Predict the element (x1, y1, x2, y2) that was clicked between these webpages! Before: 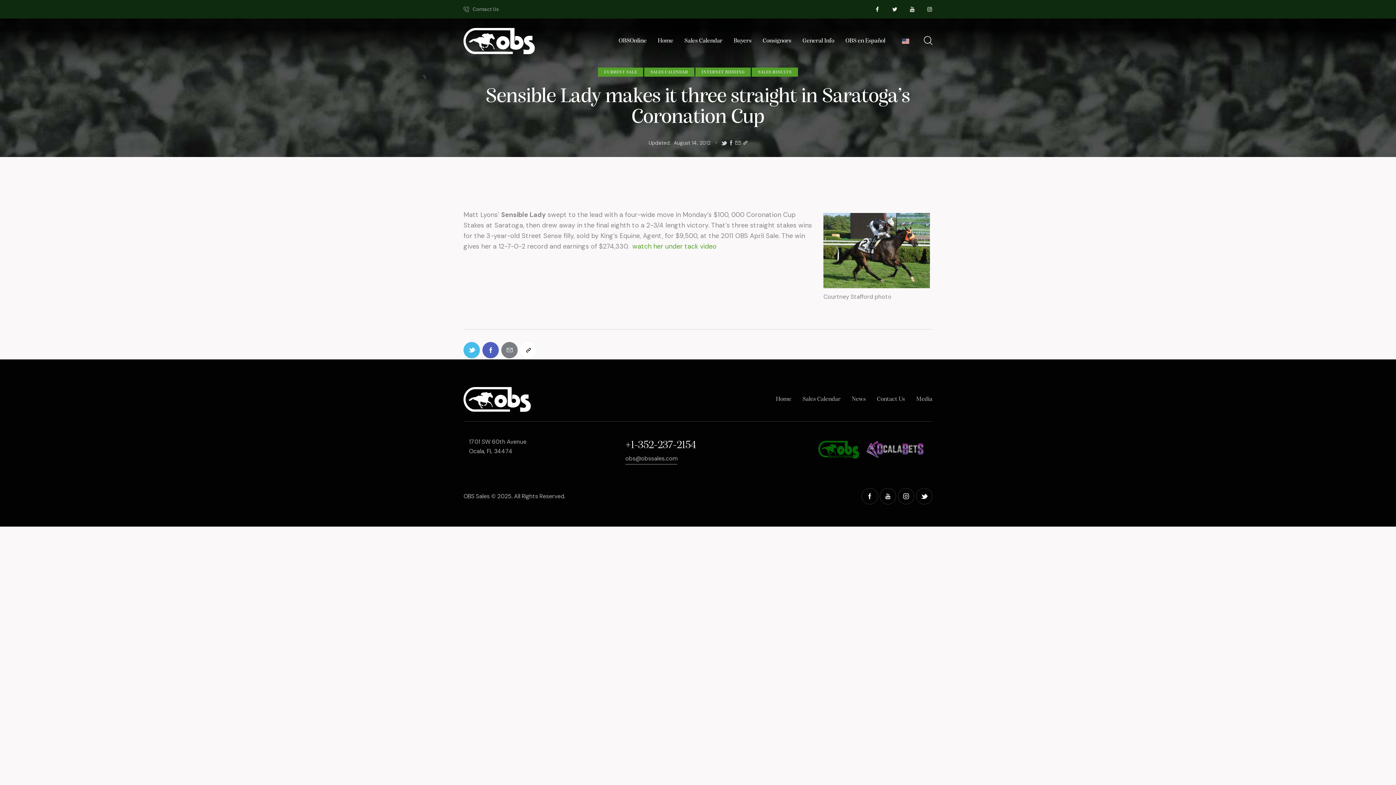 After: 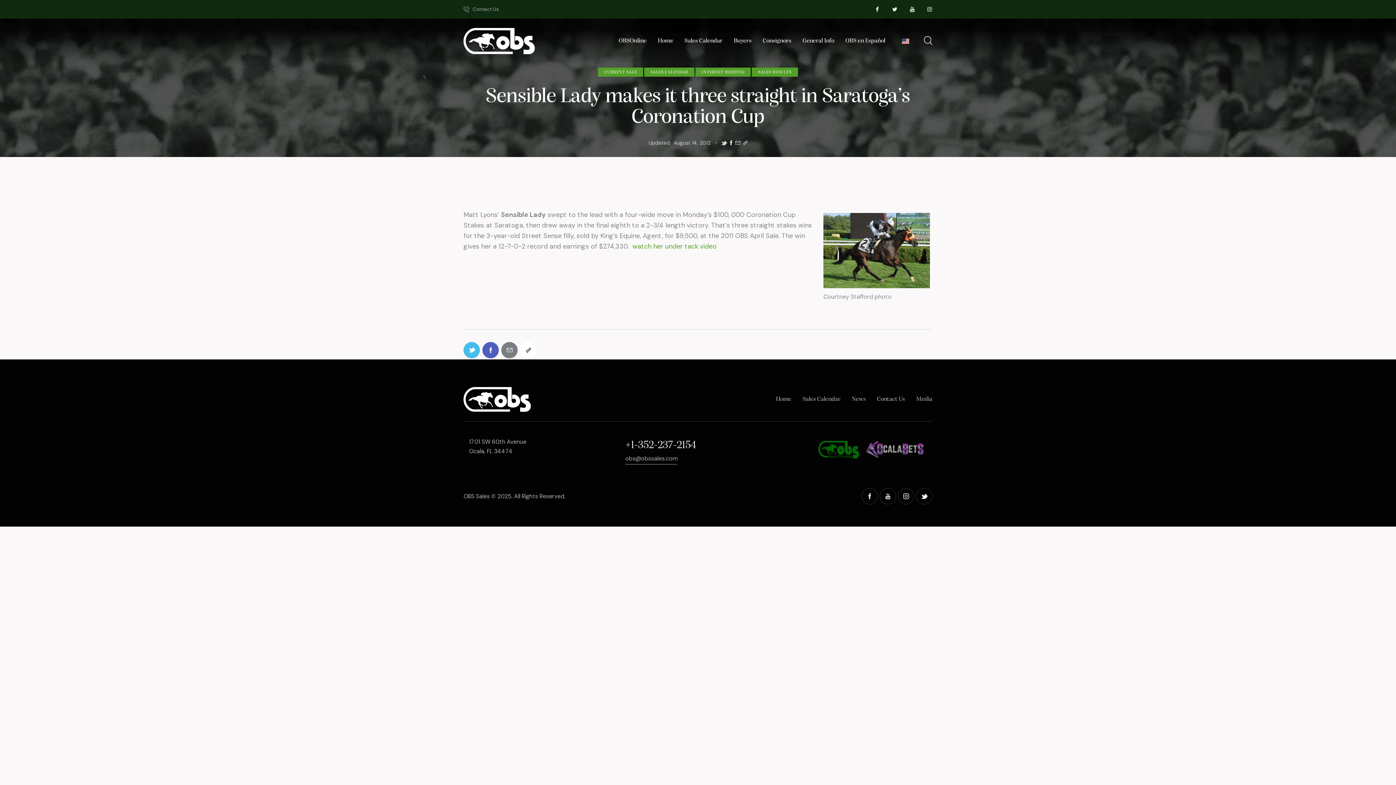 Action: bbox: (730, 139, 732, 146)